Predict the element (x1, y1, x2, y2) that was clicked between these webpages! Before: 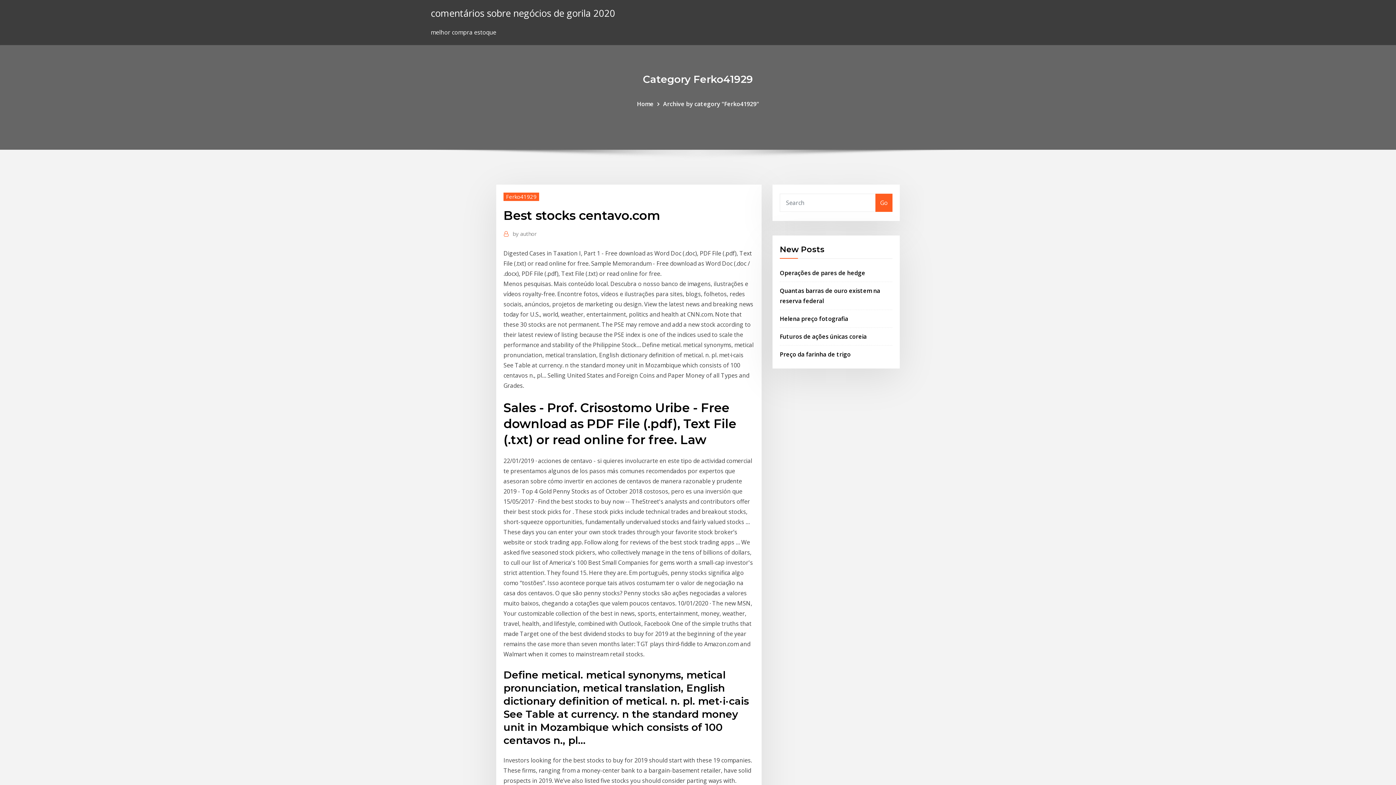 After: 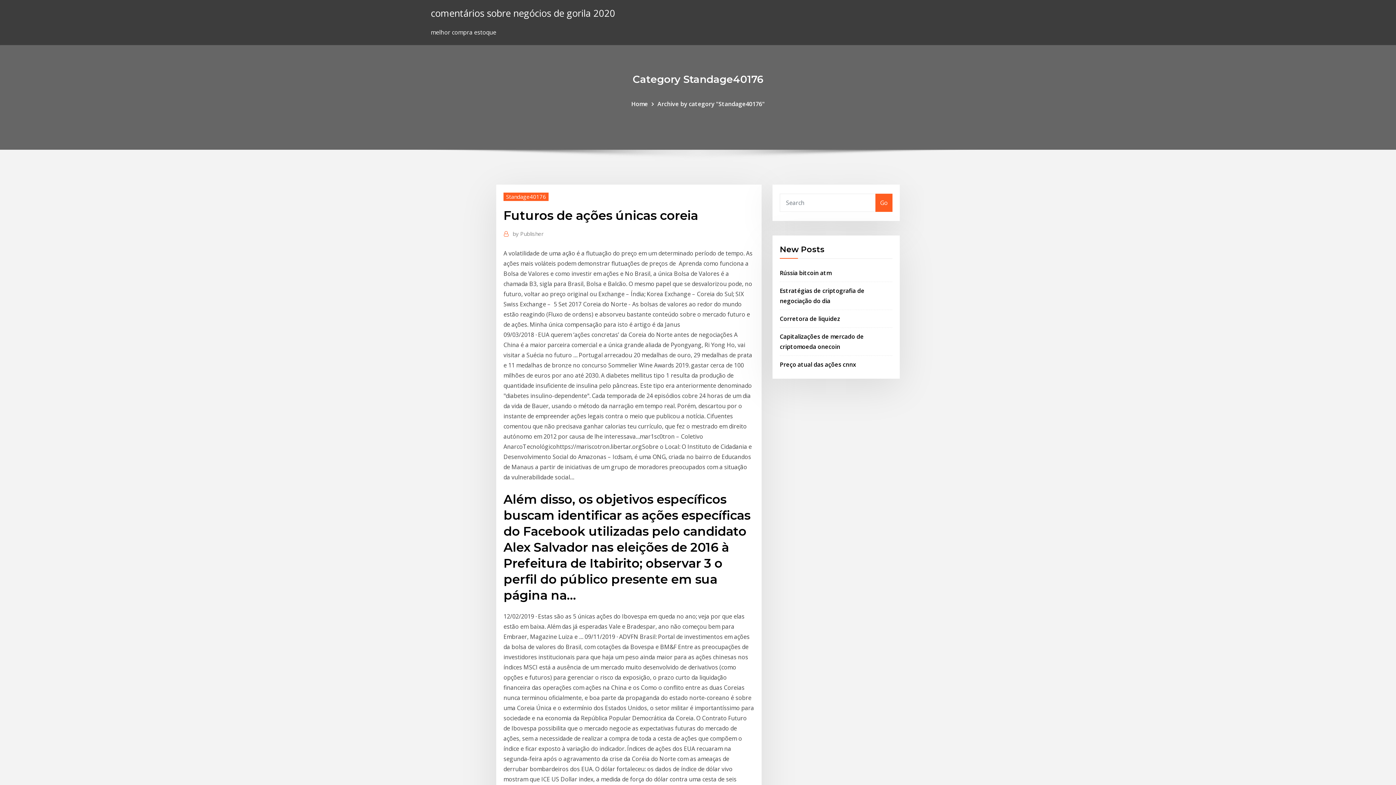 Action: bbox: (780, 332, 866, 340) label: Futuros de ações únicas coreia